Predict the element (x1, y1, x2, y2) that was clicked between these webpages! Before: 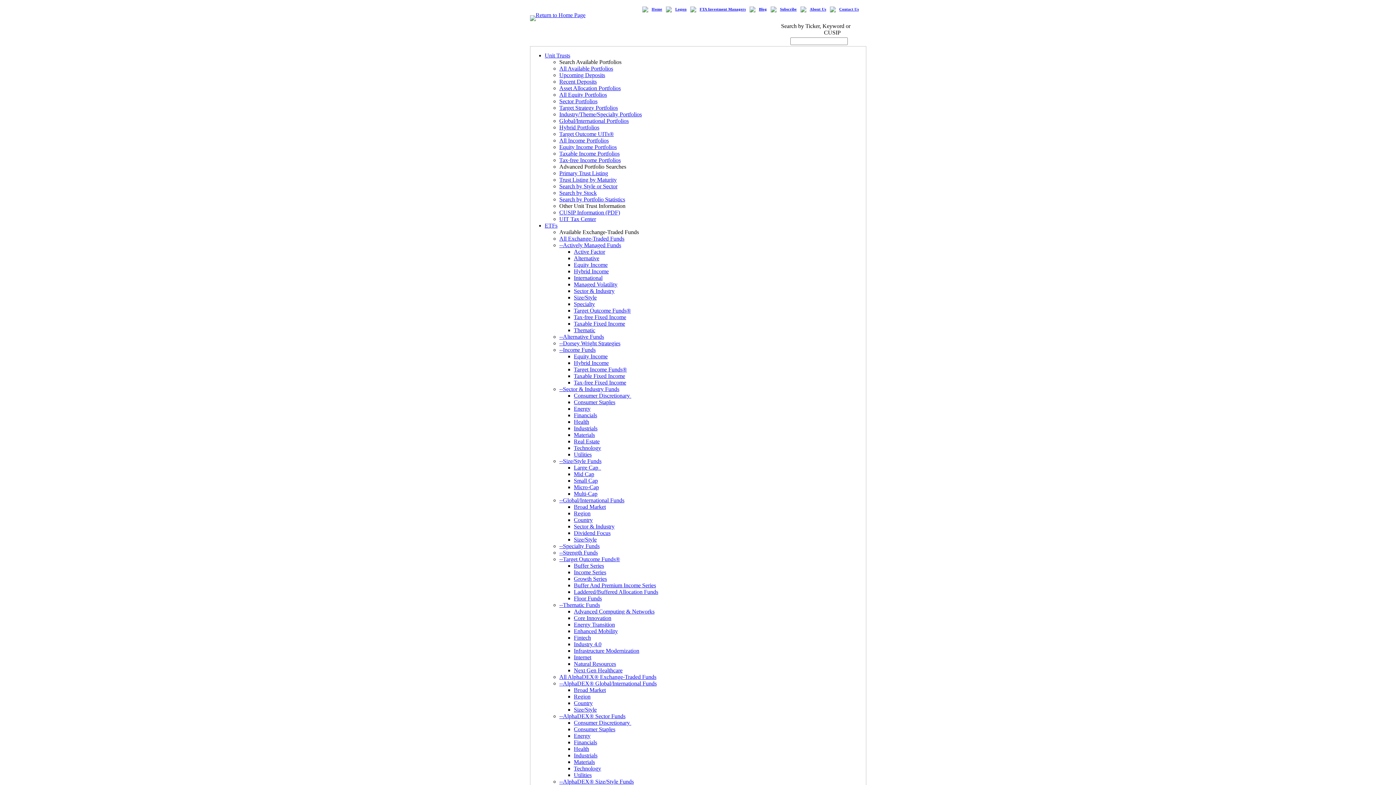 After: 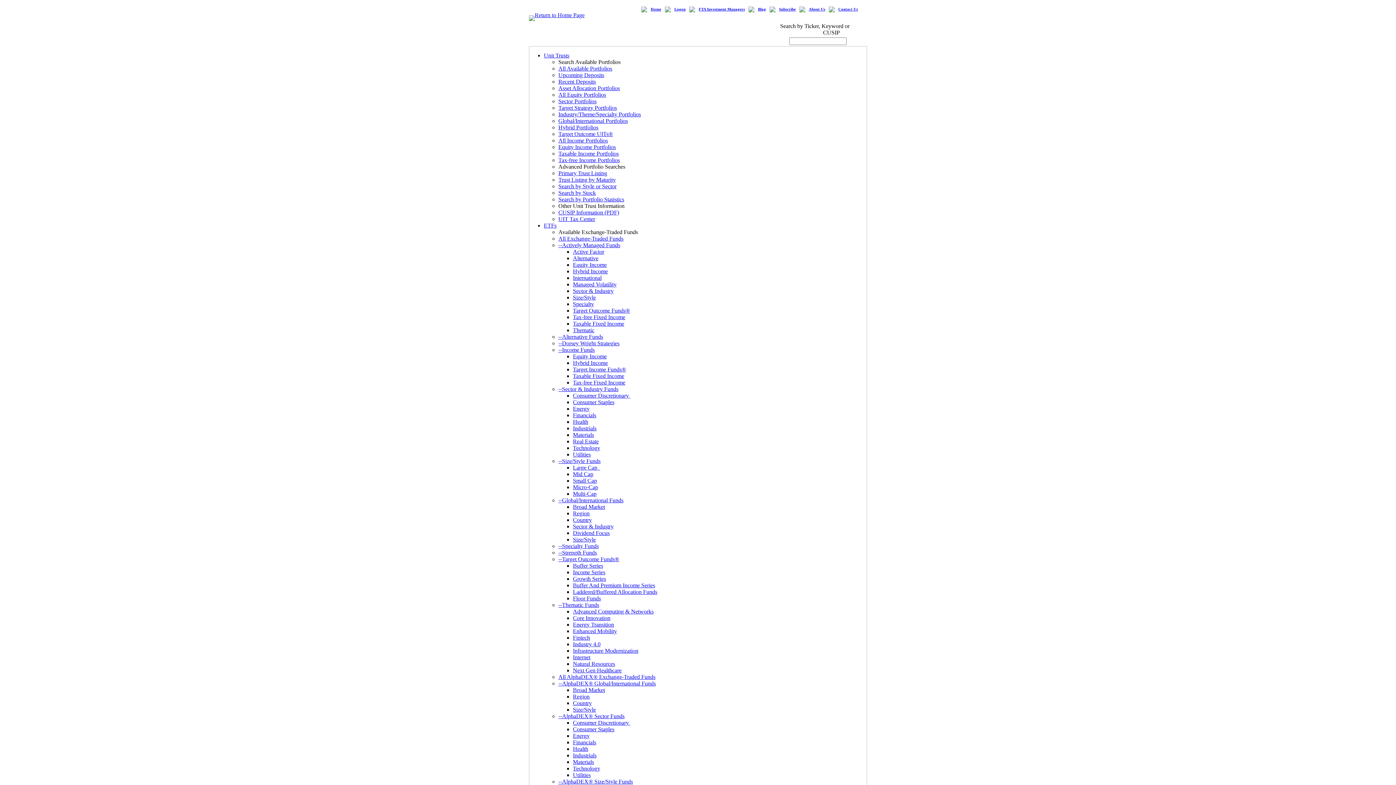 Action: bbox: (530, 12, 585, 18)